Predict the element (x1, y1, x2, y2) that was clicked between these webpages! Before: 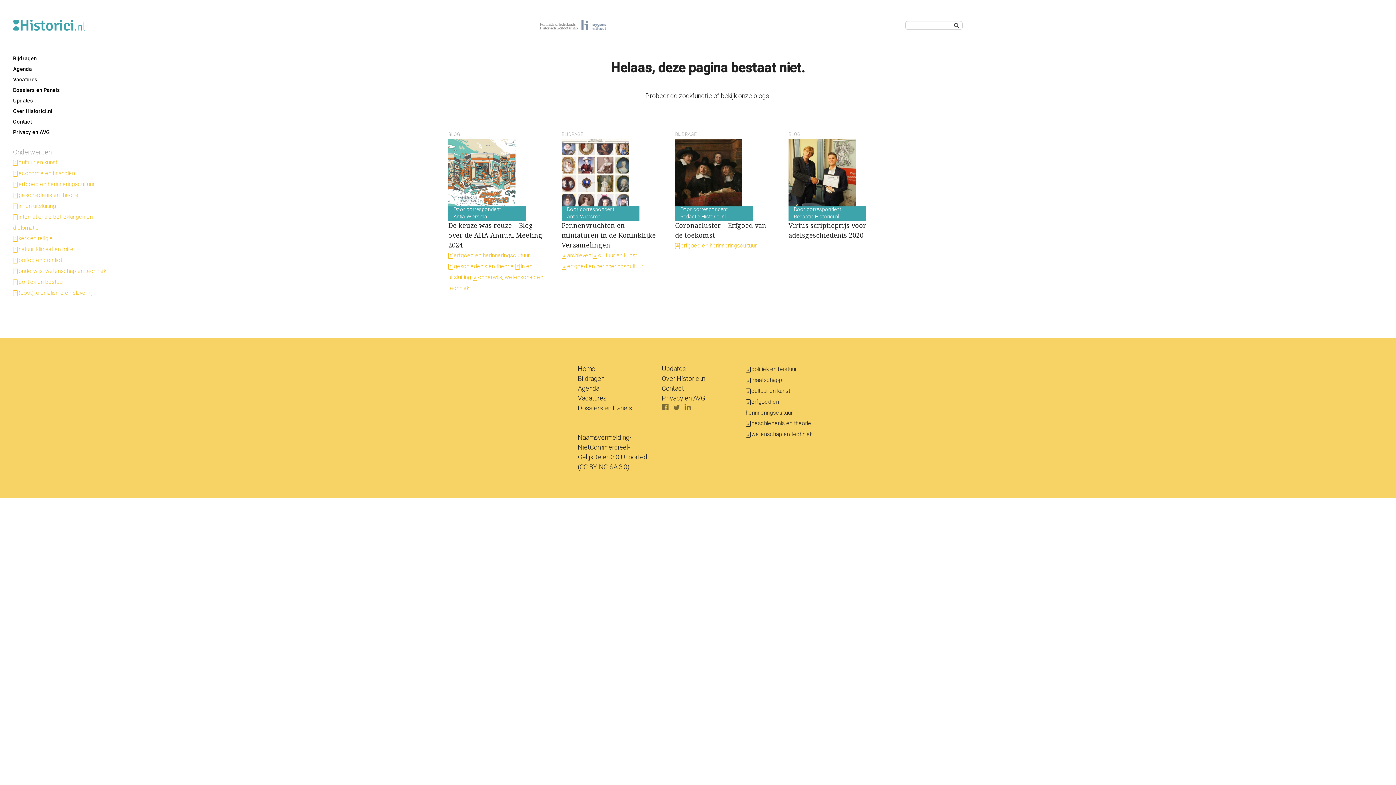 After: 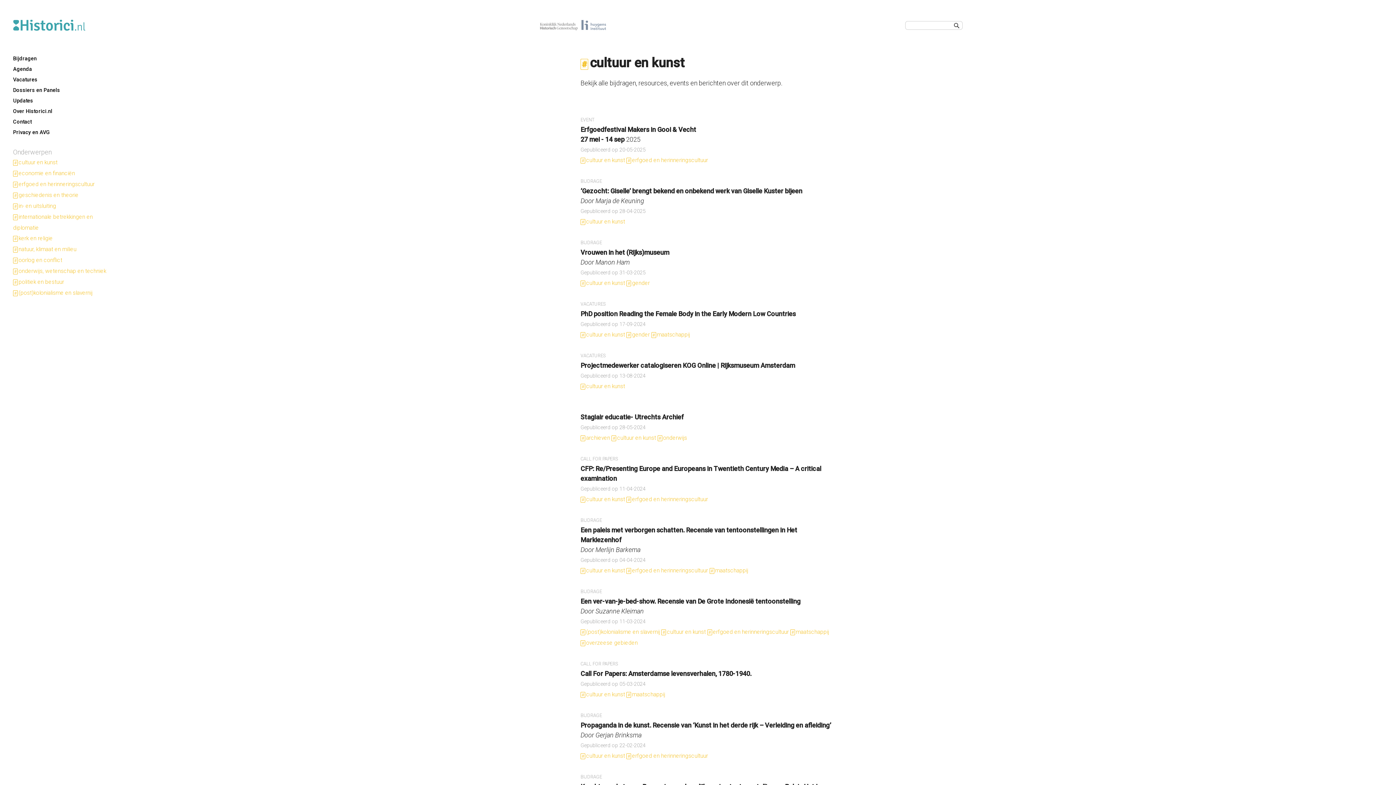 Action: bbox: (598, 252, 637, 258) label: cultuur en kunst